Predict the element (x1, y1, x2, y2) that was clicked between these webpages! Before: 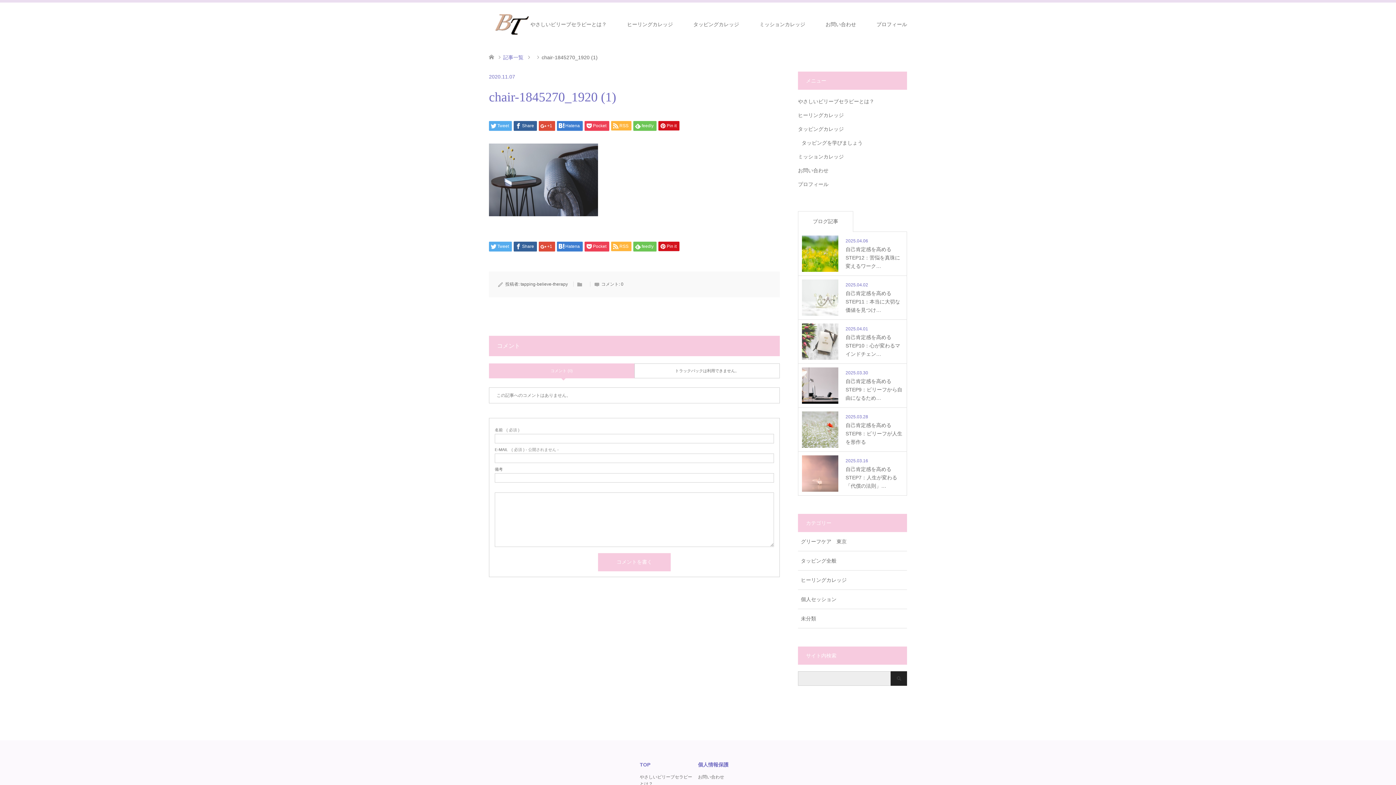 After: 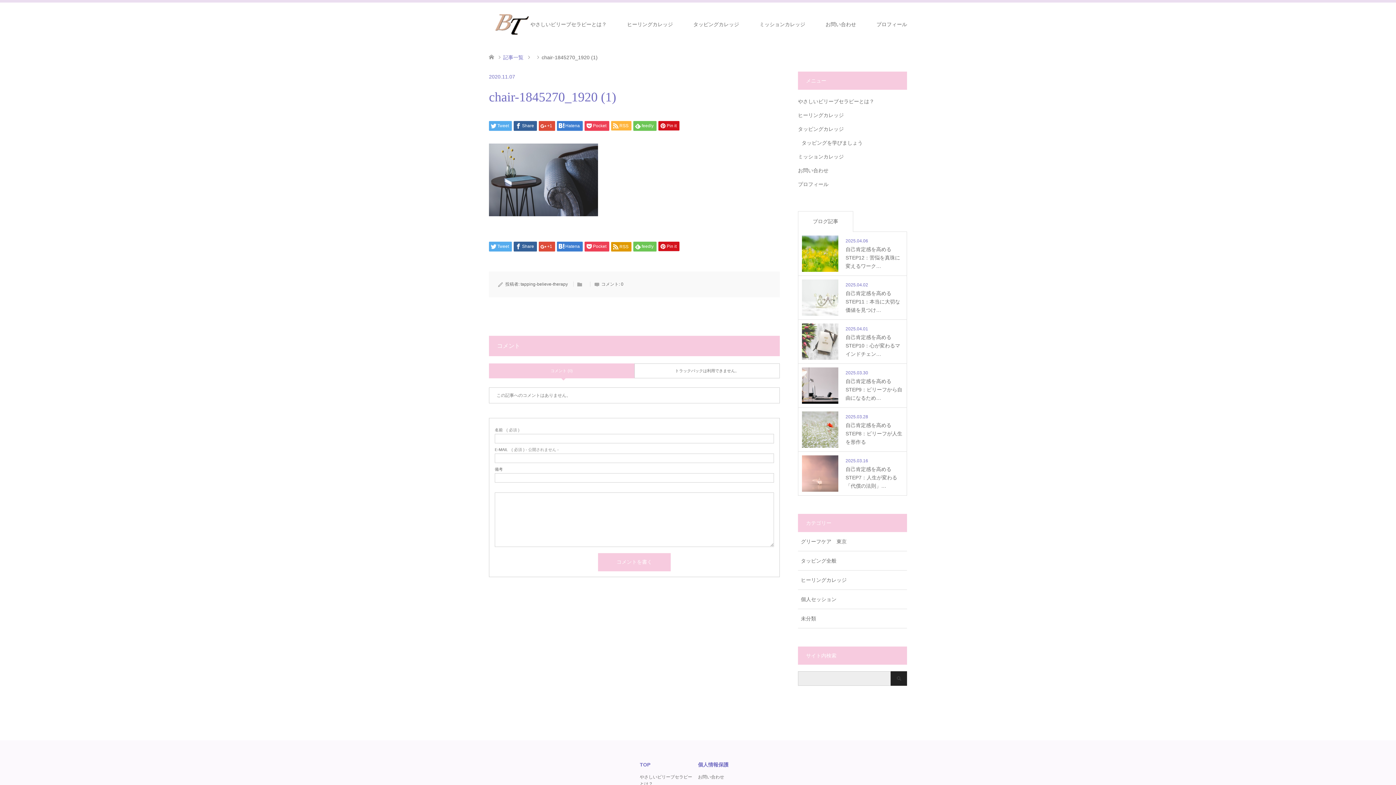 Action: bbox: (611, 241, 631, 251) label: RSS